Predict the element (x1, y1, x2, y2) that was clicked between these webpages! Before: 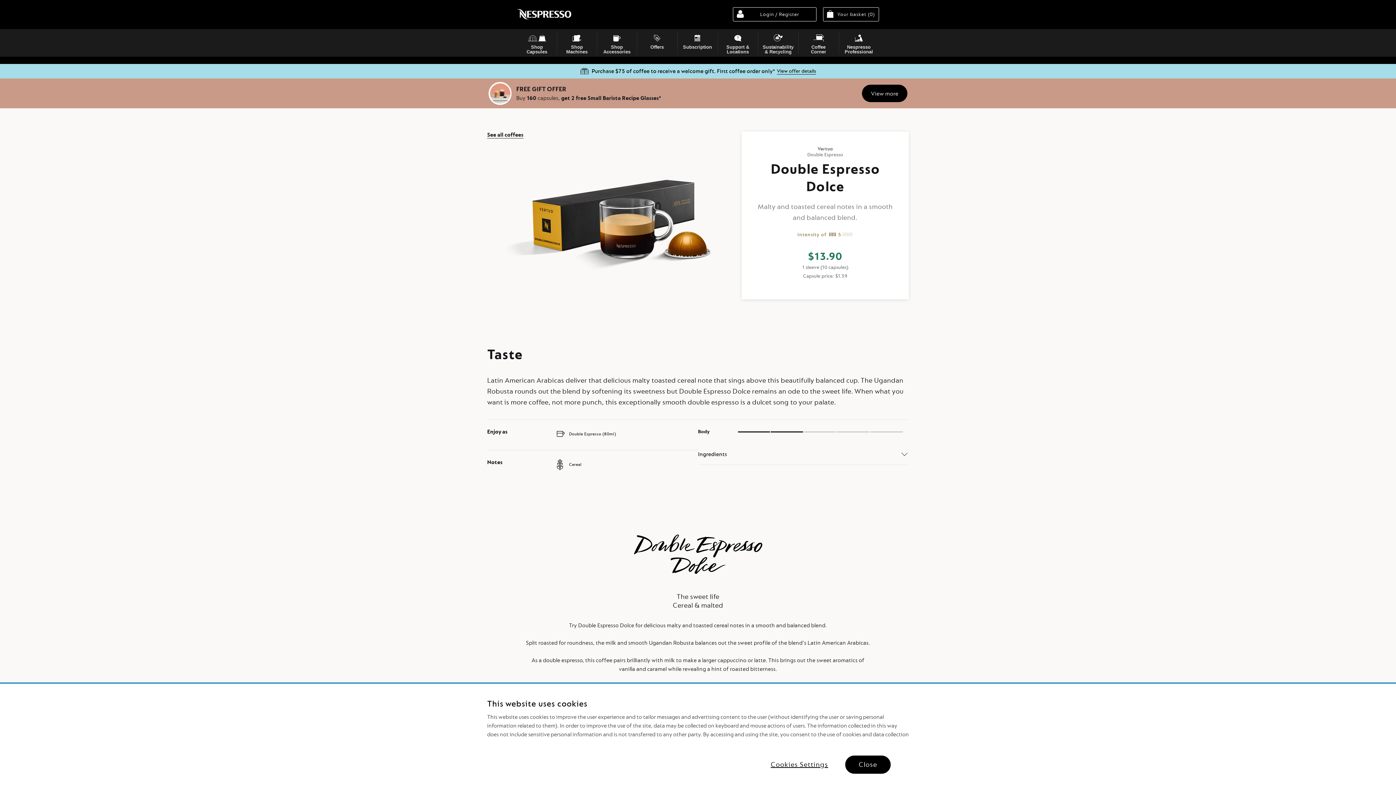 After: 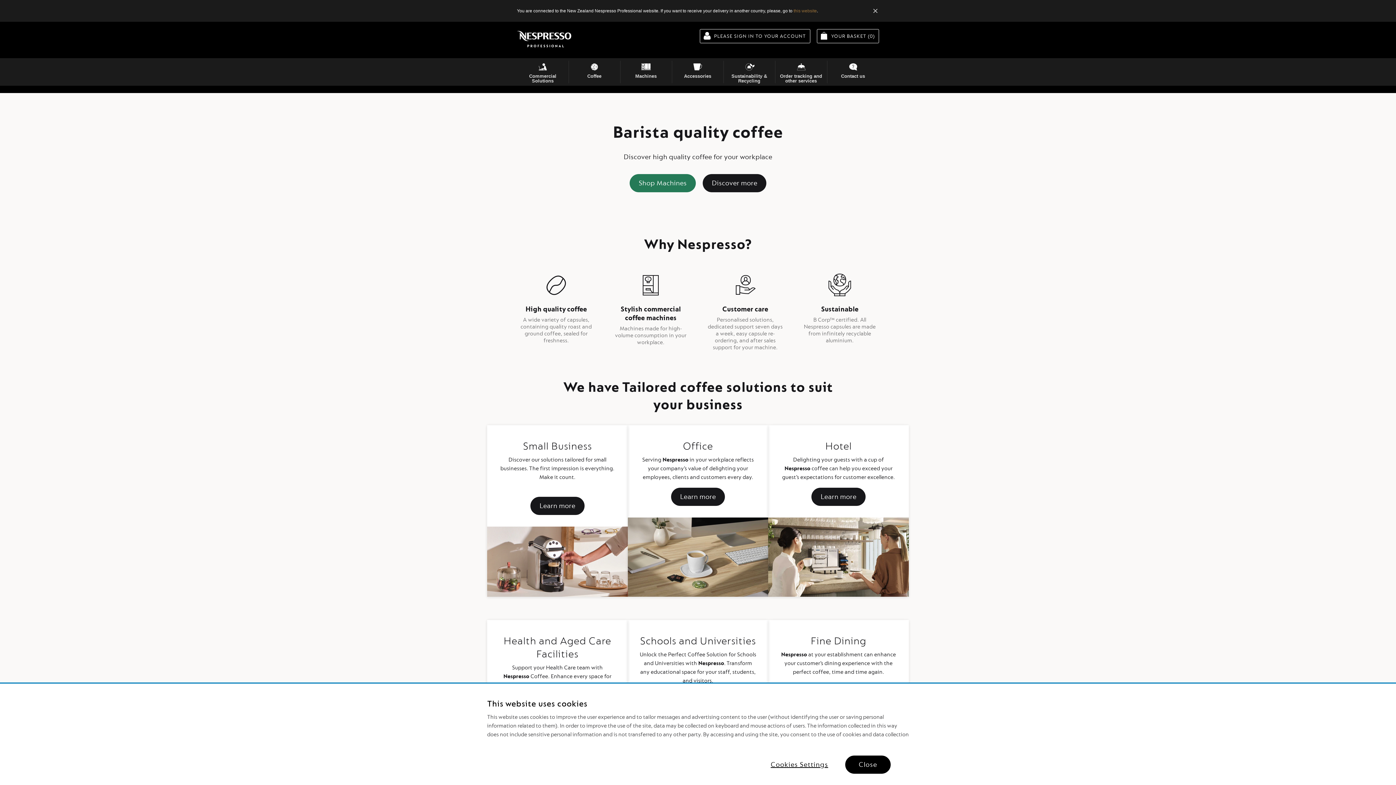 Action: bbox: (838, 29, 879, 56) label: Nespresso Professional